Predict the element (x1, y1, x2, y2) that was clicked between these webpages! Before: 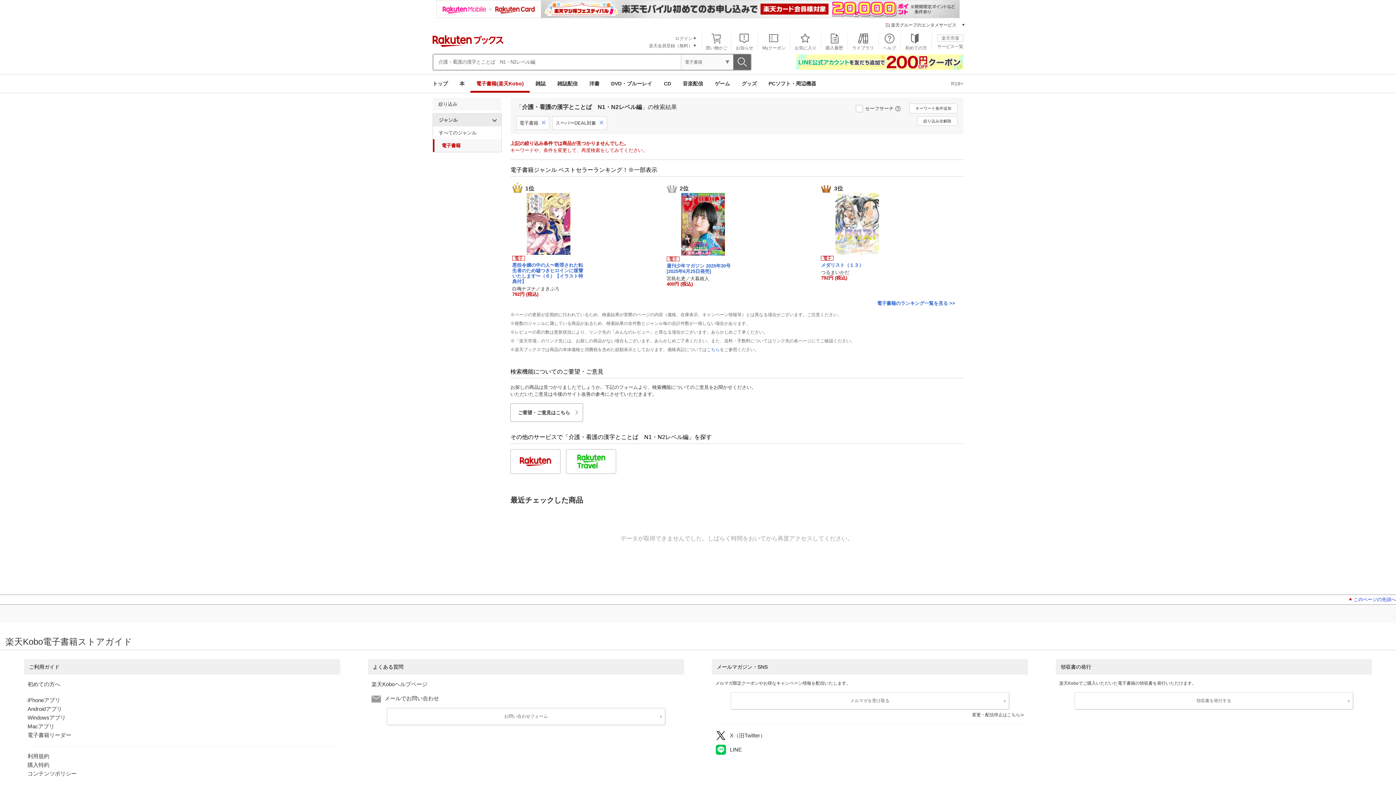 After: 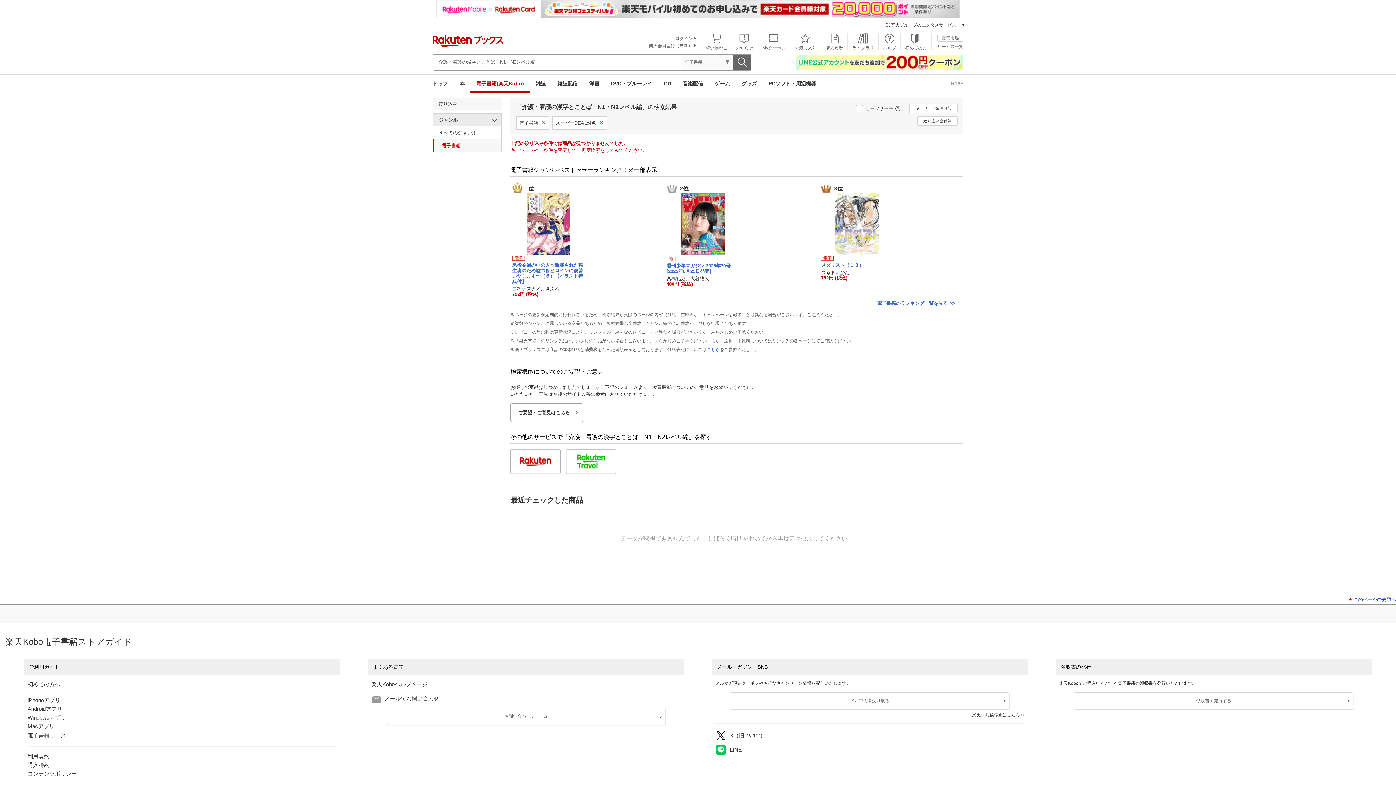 Action: label: LINE bbox: (715, 746, 742, 752)